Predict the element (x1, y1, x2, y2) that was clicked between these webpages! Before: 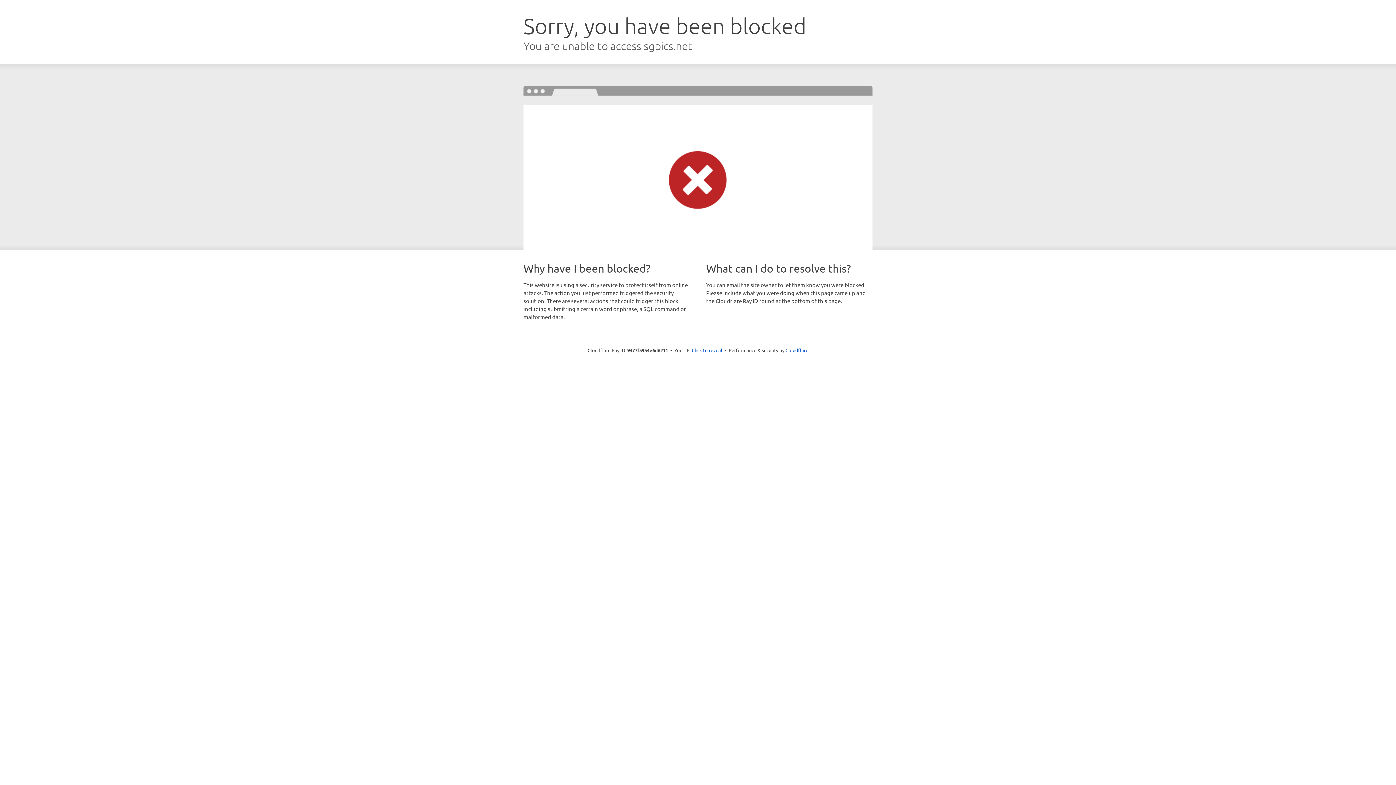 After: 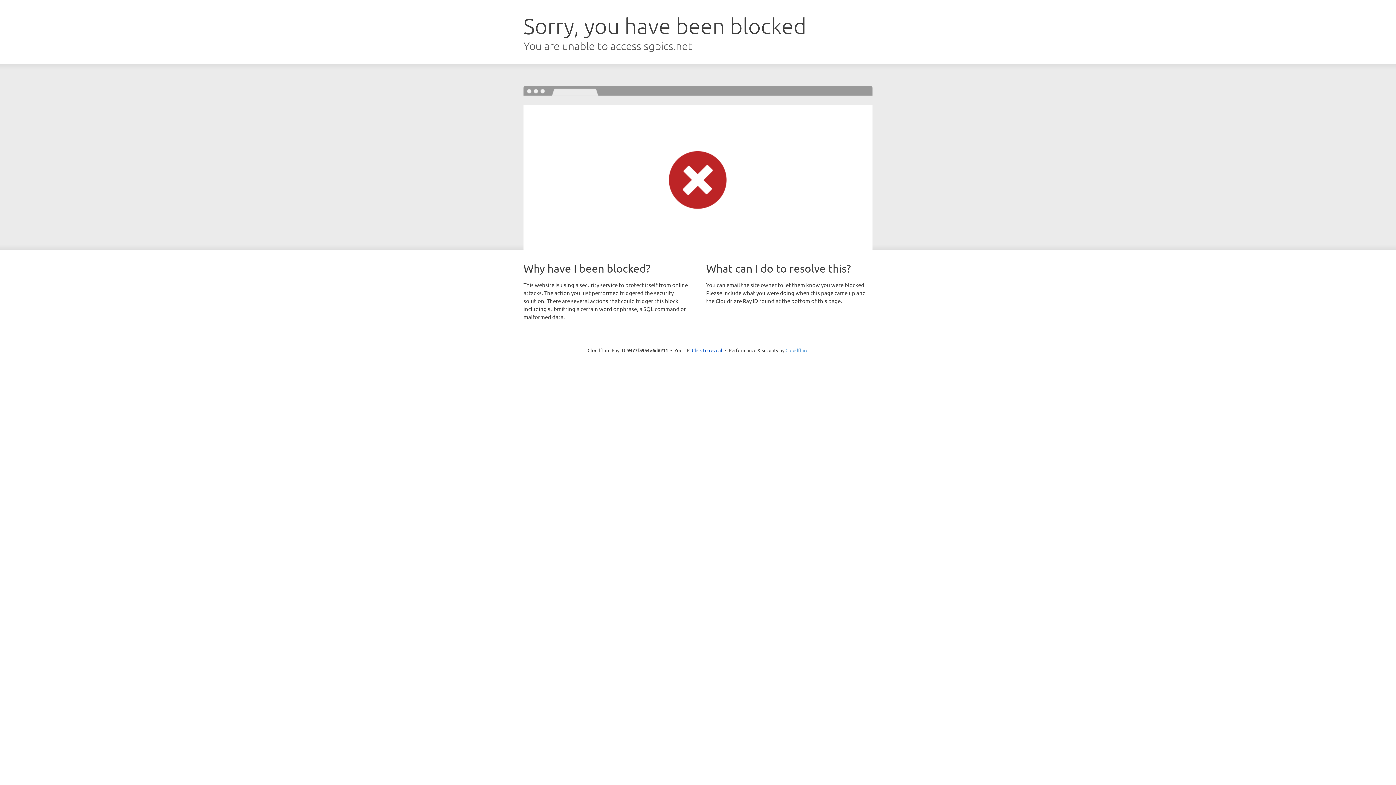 Action: label: Cloudflare bbox: (785, 347, 808, 353)